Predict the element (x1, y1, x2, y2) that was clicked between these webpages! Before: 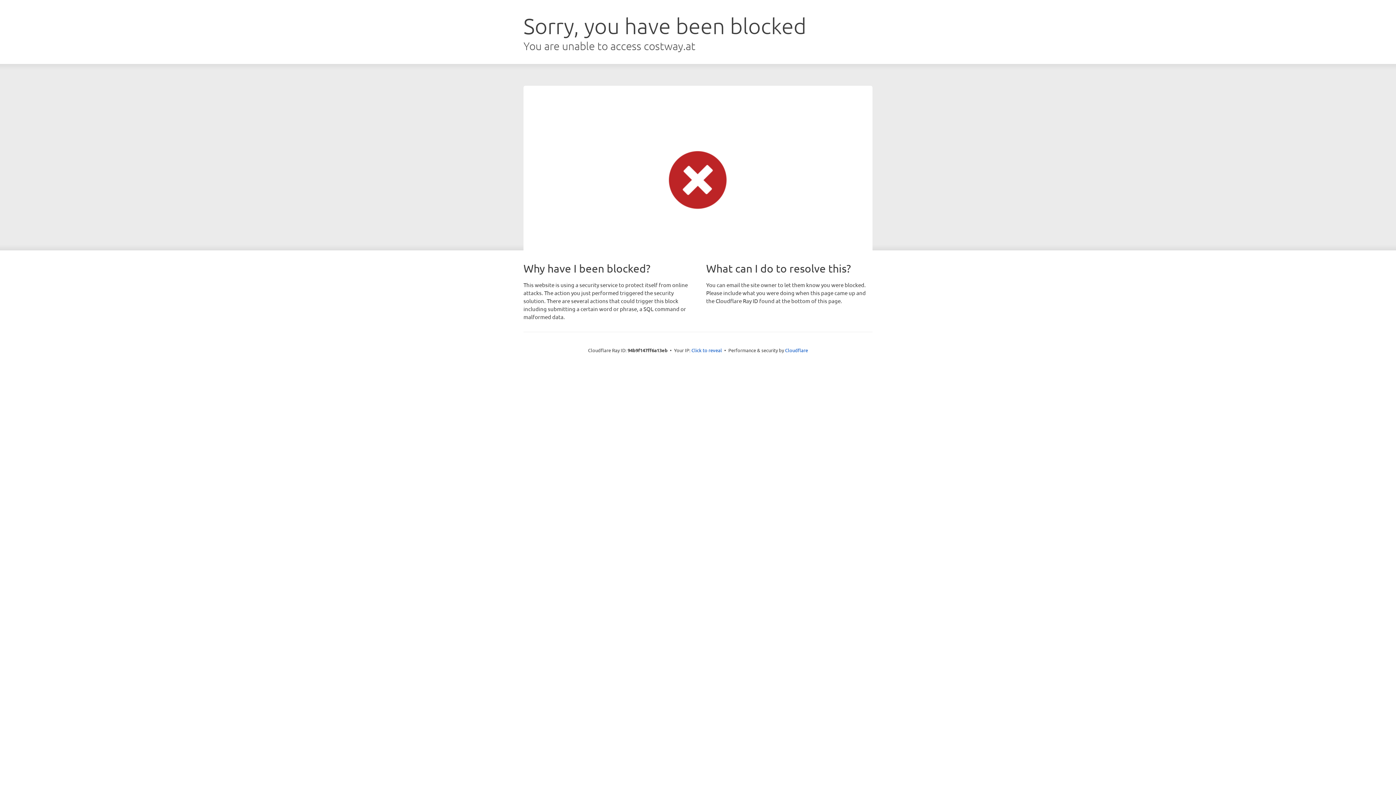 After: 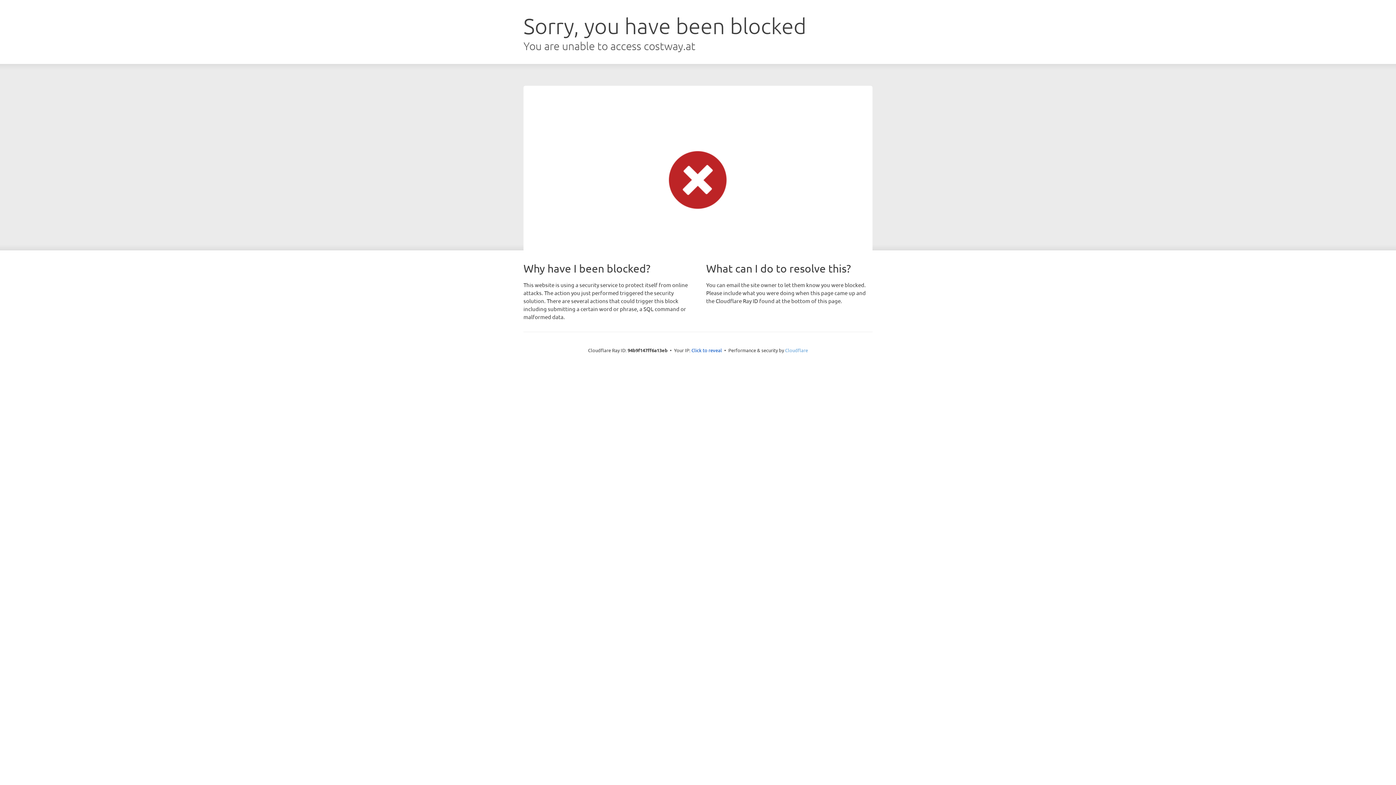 Action: label: Cloudflare bbox: (785, 347, 808, 353)